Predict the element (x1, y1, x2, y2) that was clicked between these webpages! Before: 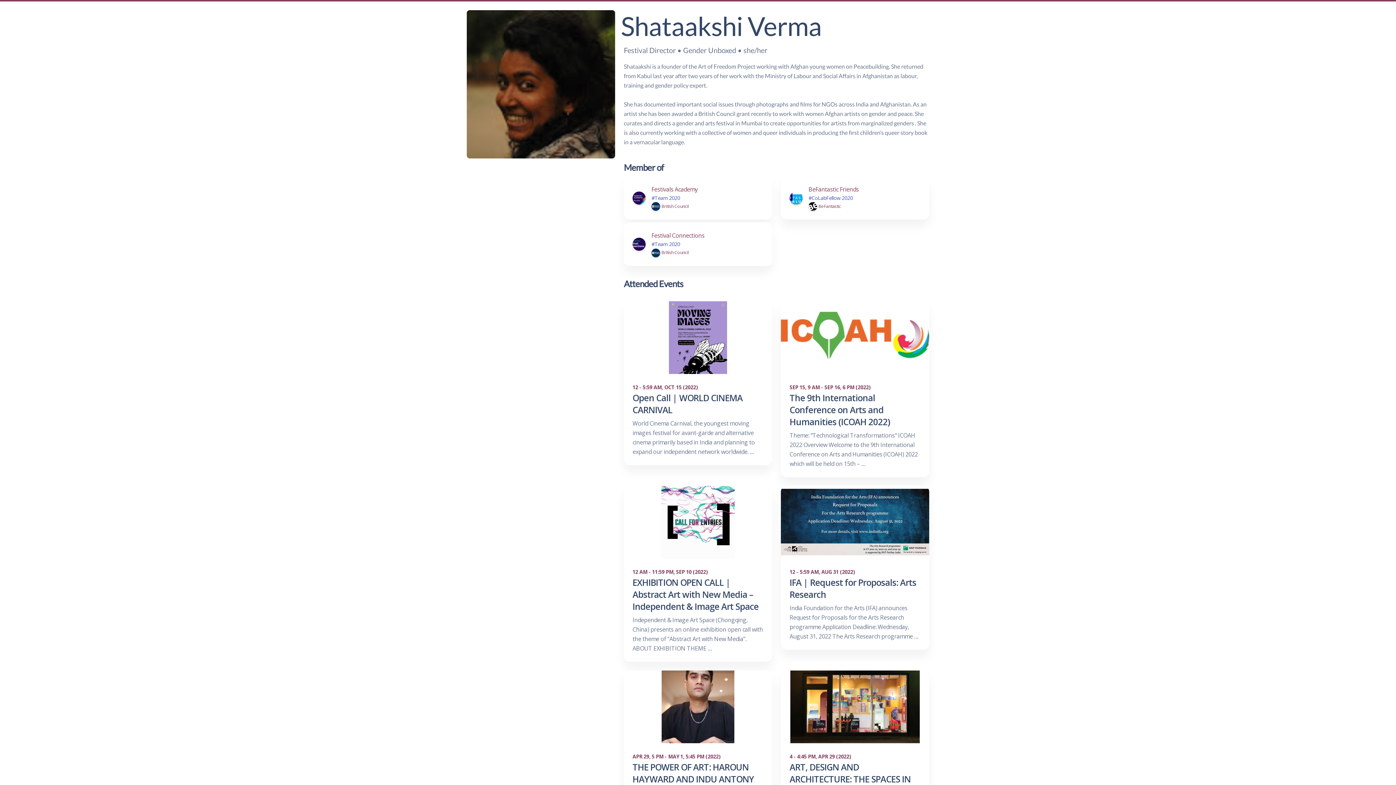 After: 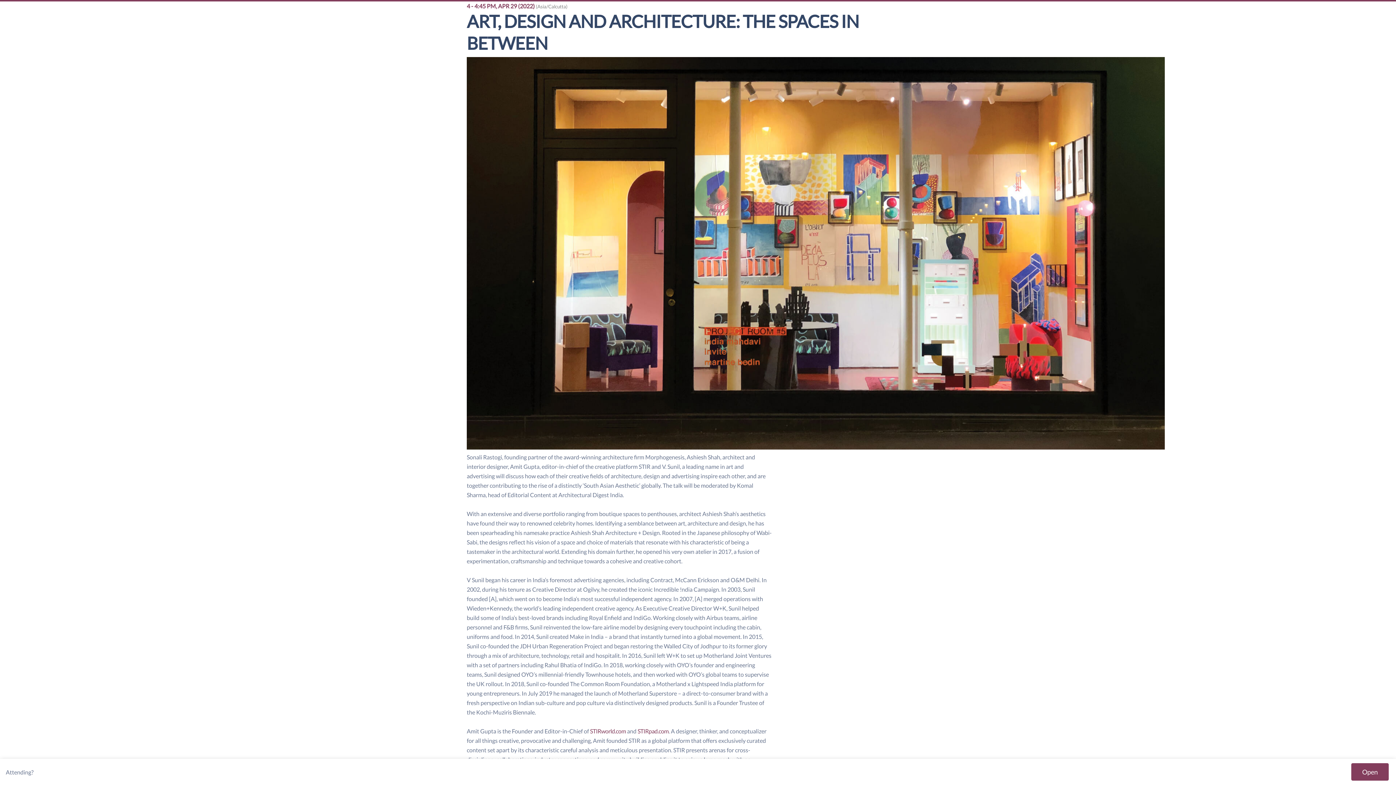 Action: bbox: (781, 670, 929, 856) label: 4 - 4:45 PM, APR 29 (2022)
ART, DESIGN AND ARCHITECTURE: THE SPACES IN BETWEEN

Sonali Rastogi, founding partner of the award-winning architecture firm Morphogenesis, Ashiesh Shah, architect and interior designer, Amit Gupta, editor-in-chief of the creative platform STIR and …